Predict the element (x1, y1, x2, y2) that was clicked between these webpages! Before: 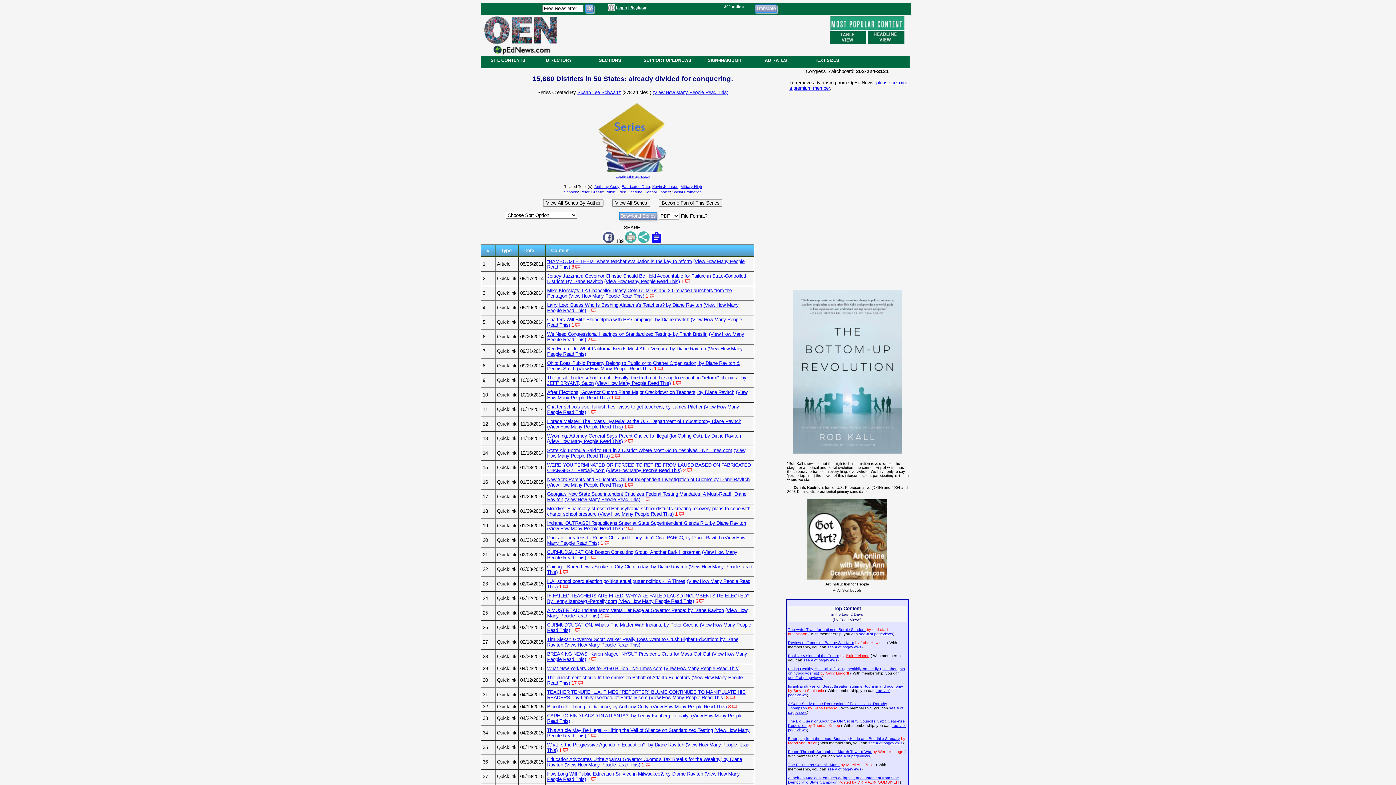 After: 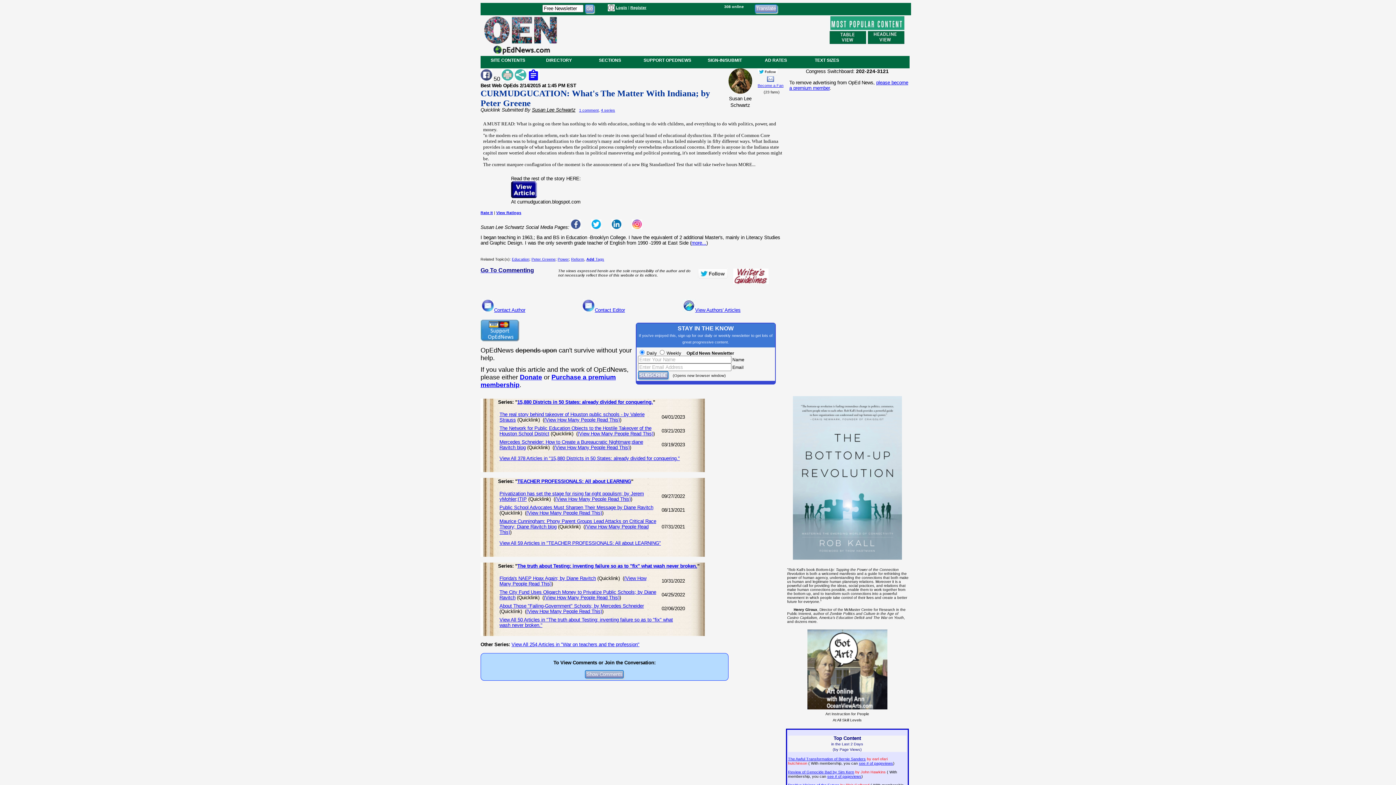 Action: label: CURMUDGUCATION: What's The Matter With Indiana; by Peter Greene bbox: (547, 622, 698, 627)